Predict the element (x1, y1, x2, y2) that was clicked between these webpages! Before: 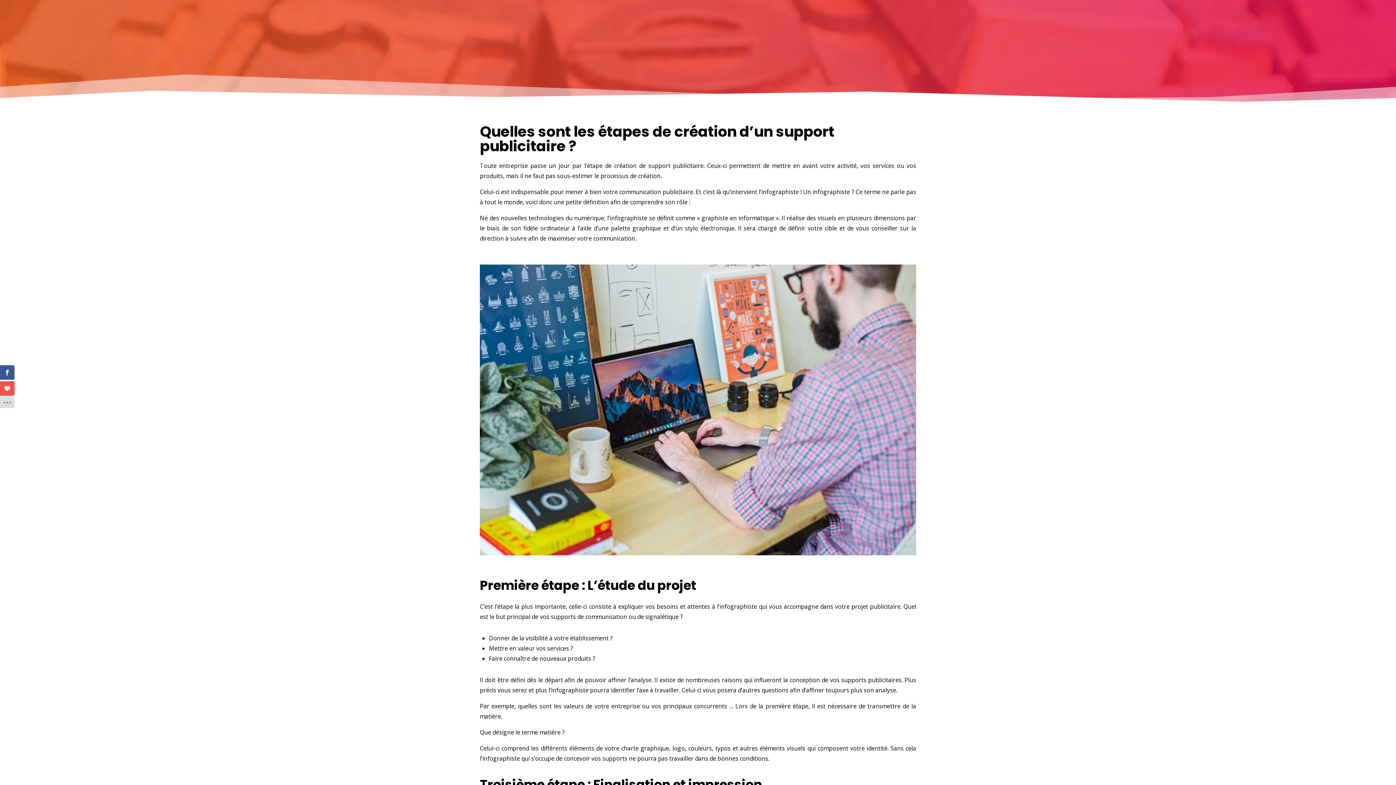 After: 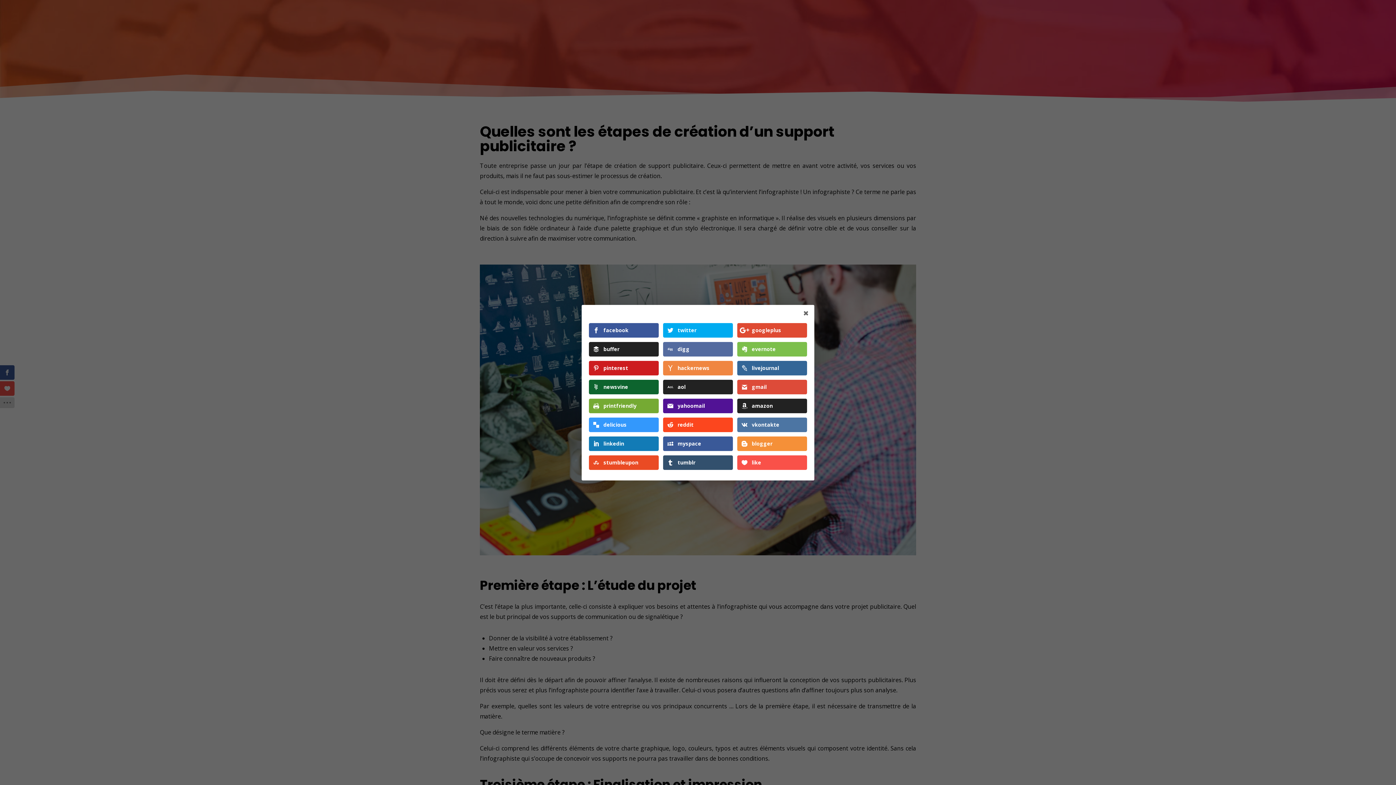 Action: bbox: (0, 397, 14, 408)